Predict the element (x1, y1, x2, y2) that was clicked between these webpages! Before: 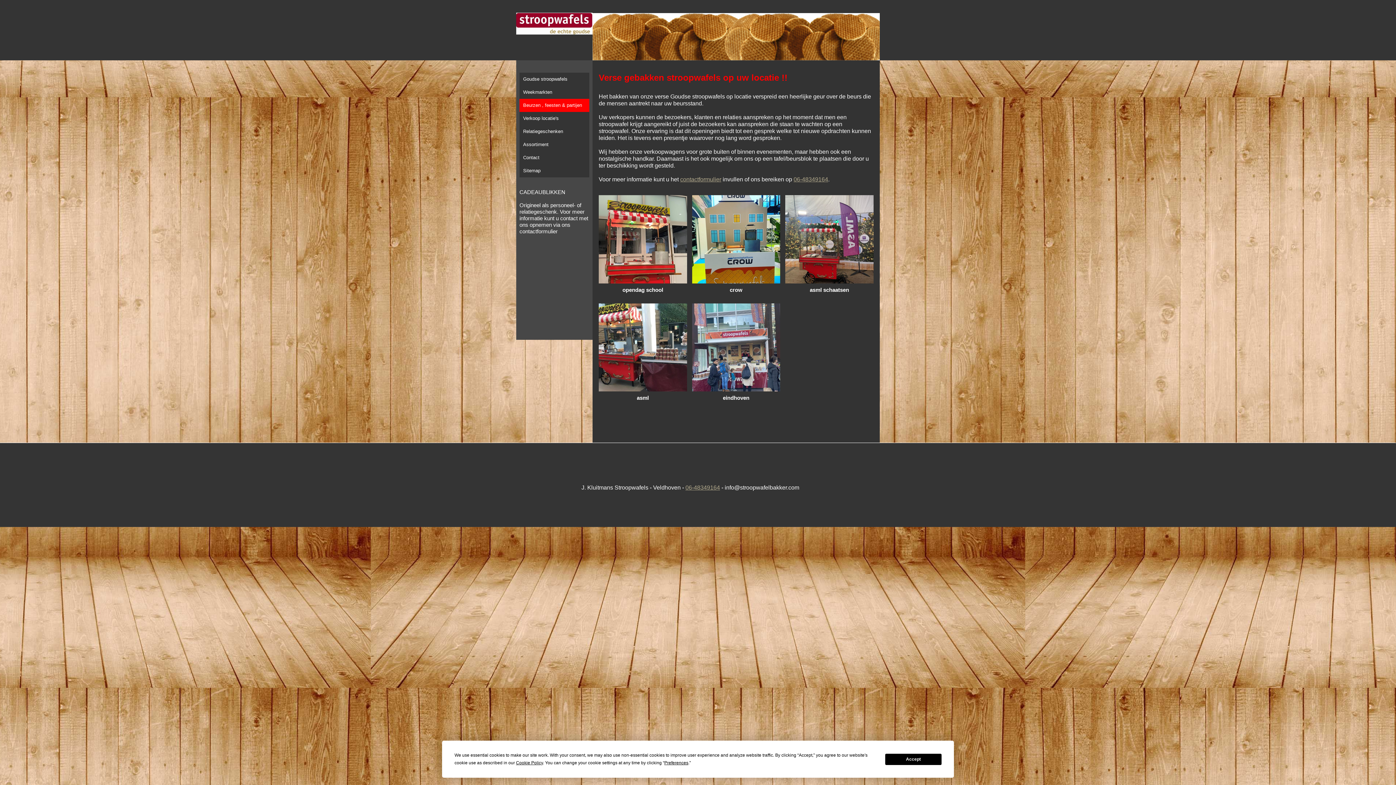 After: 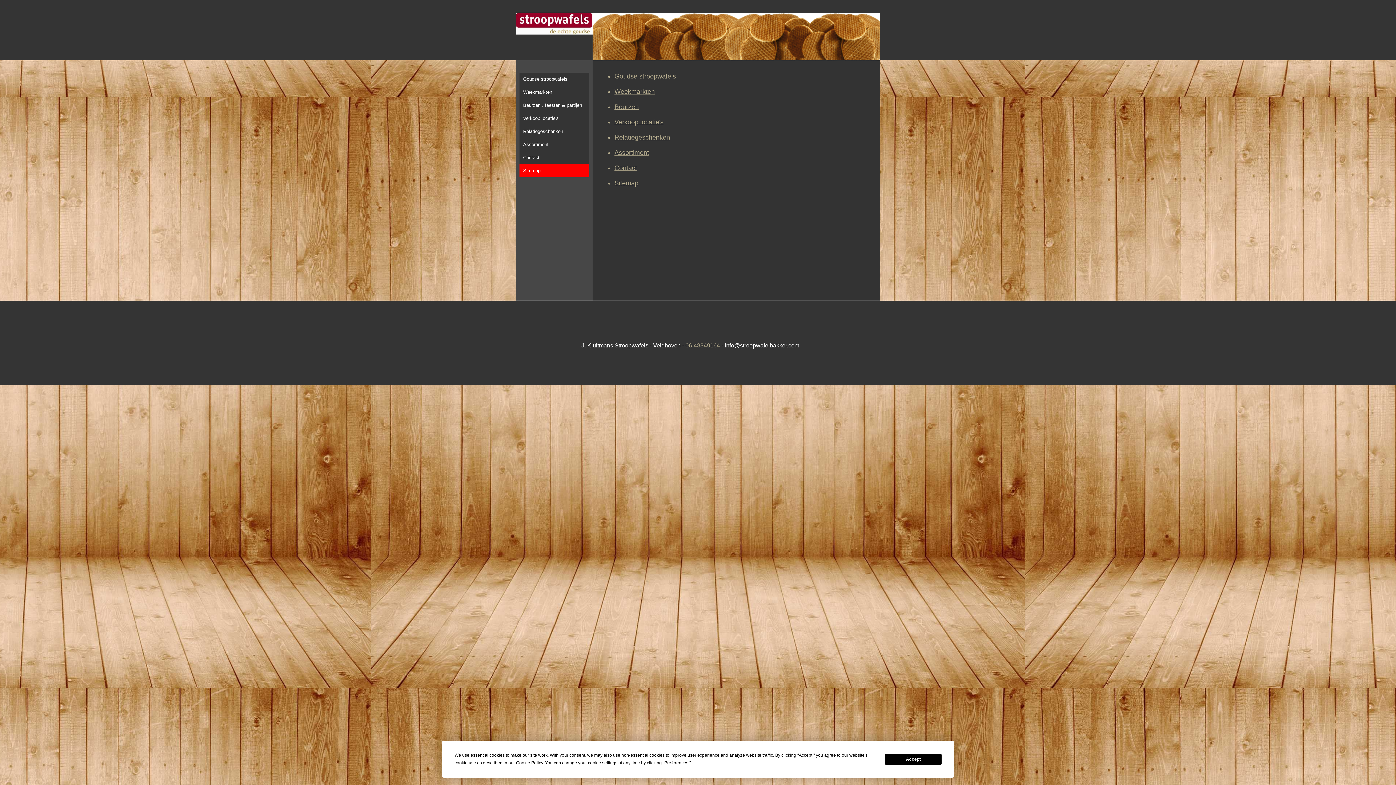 Action: bbox: (519, 164, 589, 177) label: Sitemap